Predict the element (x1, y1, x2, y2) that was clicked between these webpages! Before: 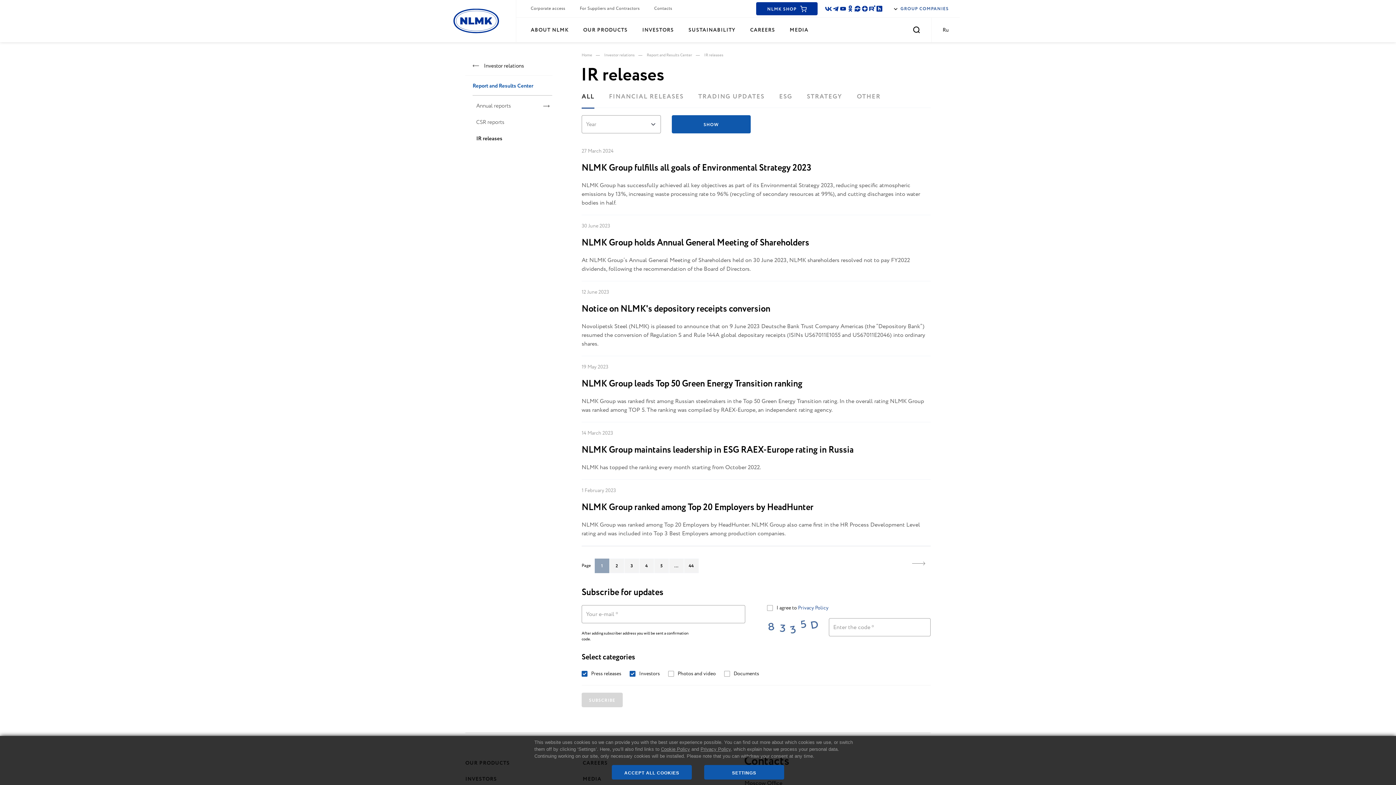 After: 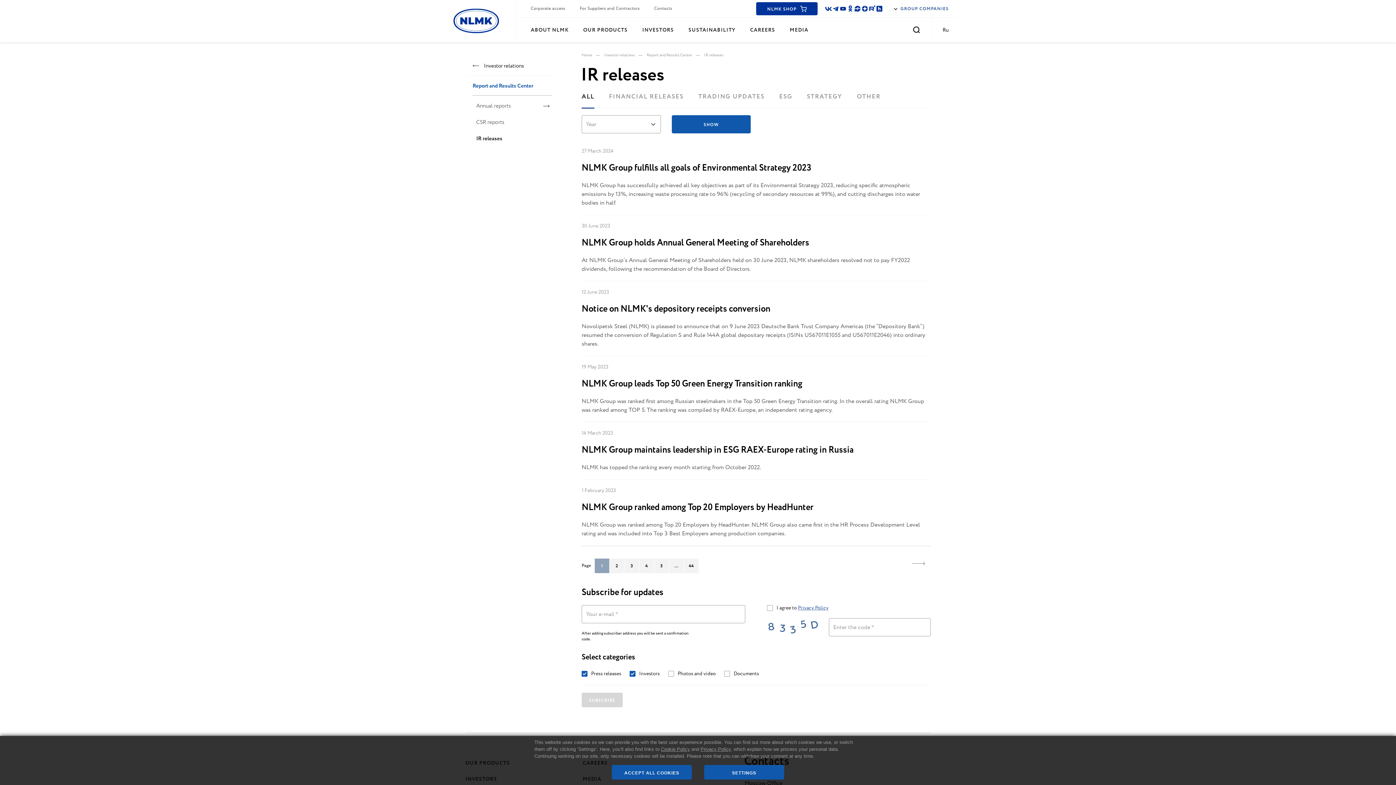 Action: bbox: (798, 604, 828, 612) label: Privacy Policy